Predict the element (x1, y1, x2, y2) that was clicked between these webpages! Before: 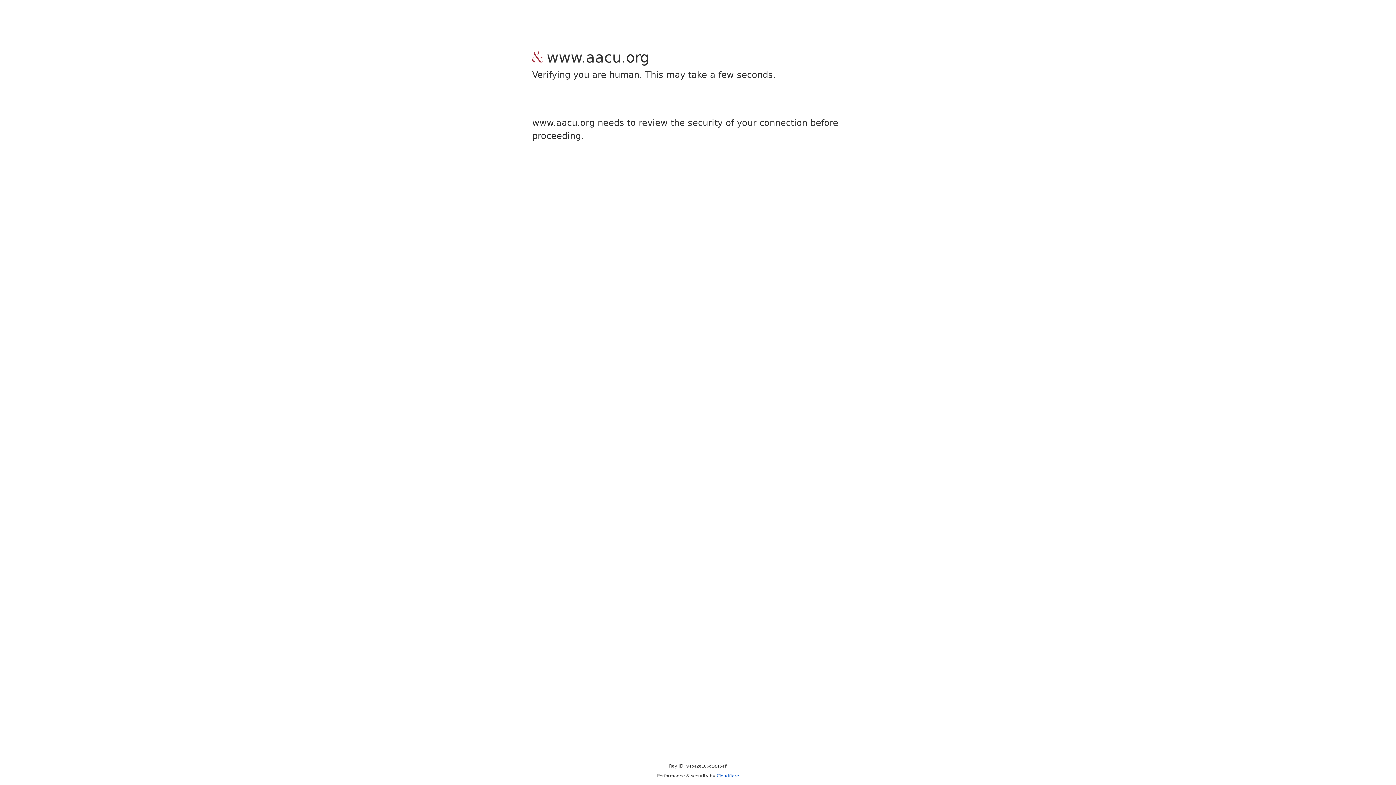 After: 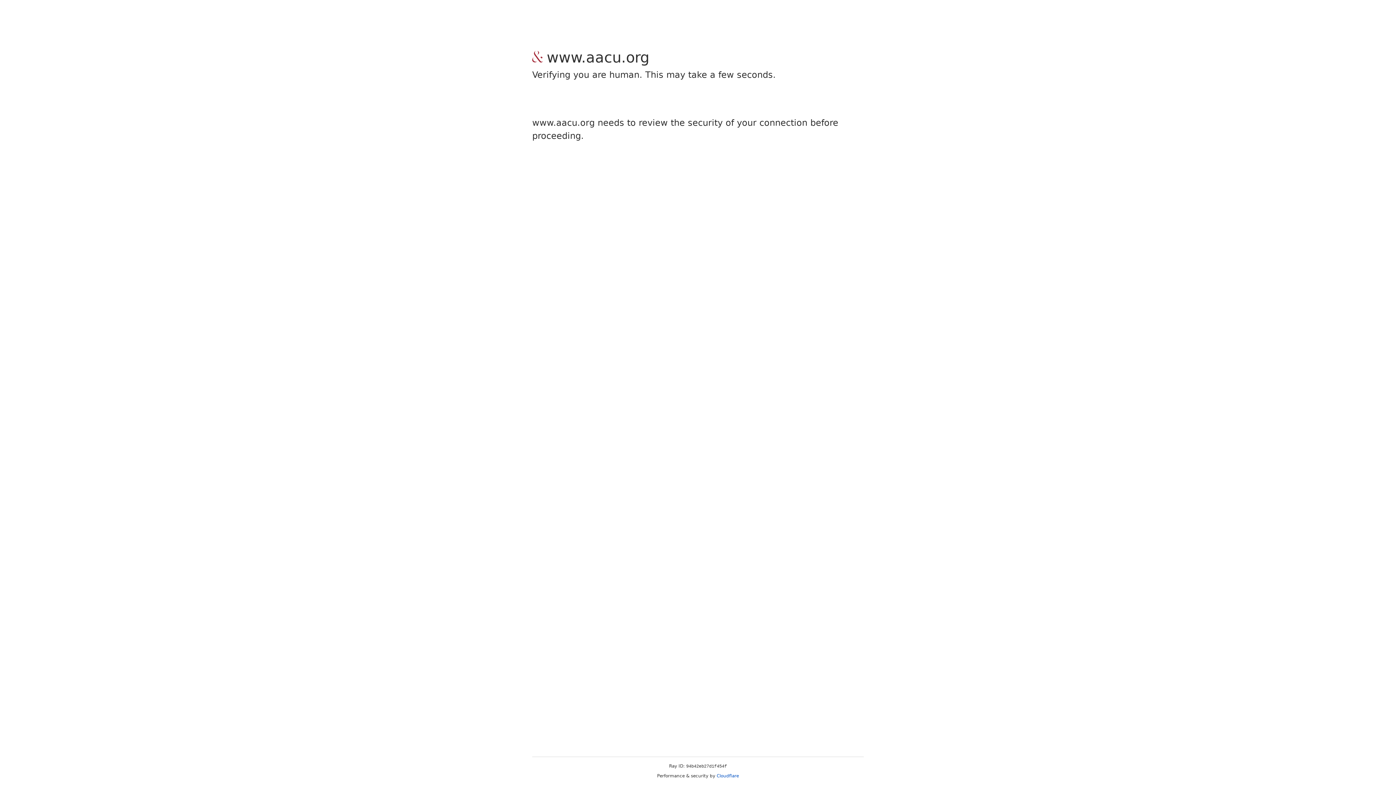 Action: bbox: (716, 773, 739, 778) label: Cloudflare